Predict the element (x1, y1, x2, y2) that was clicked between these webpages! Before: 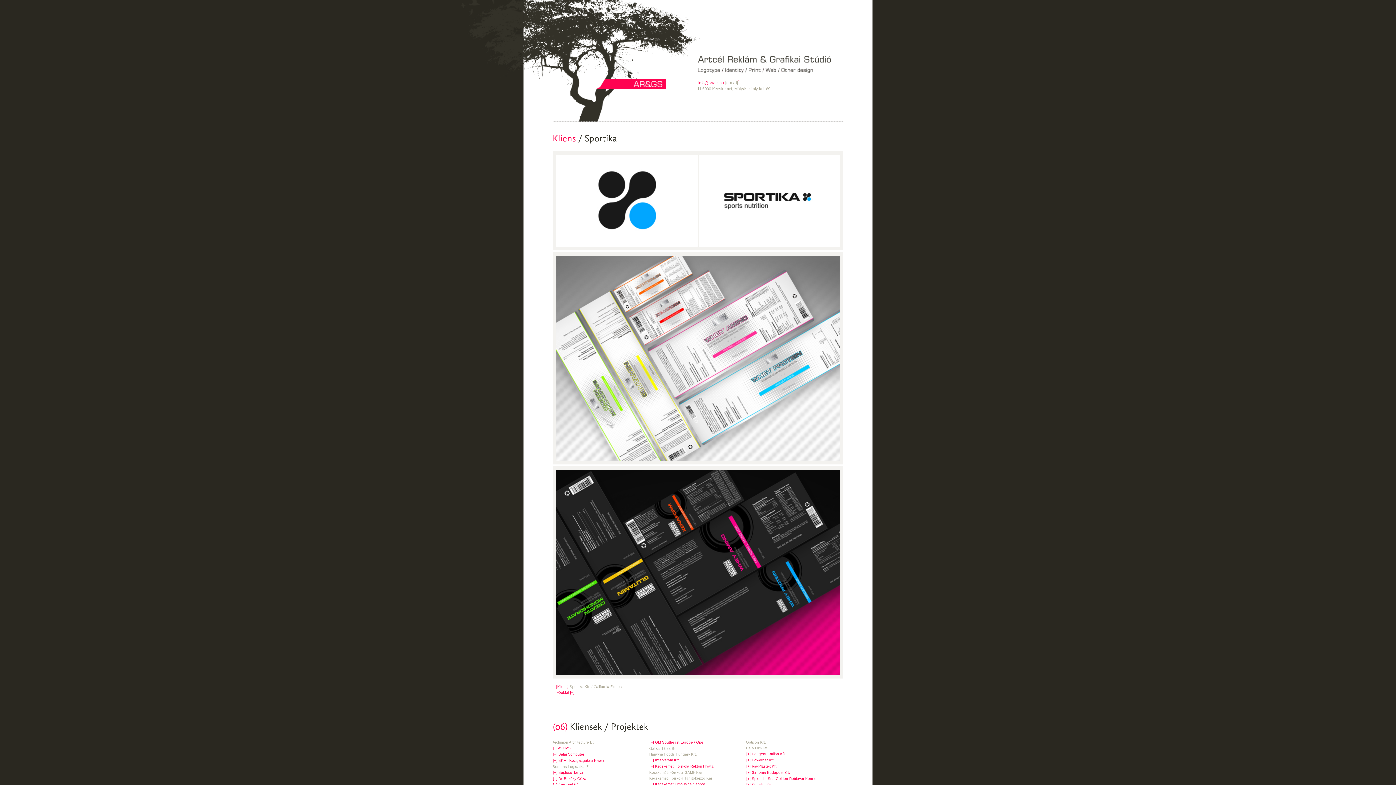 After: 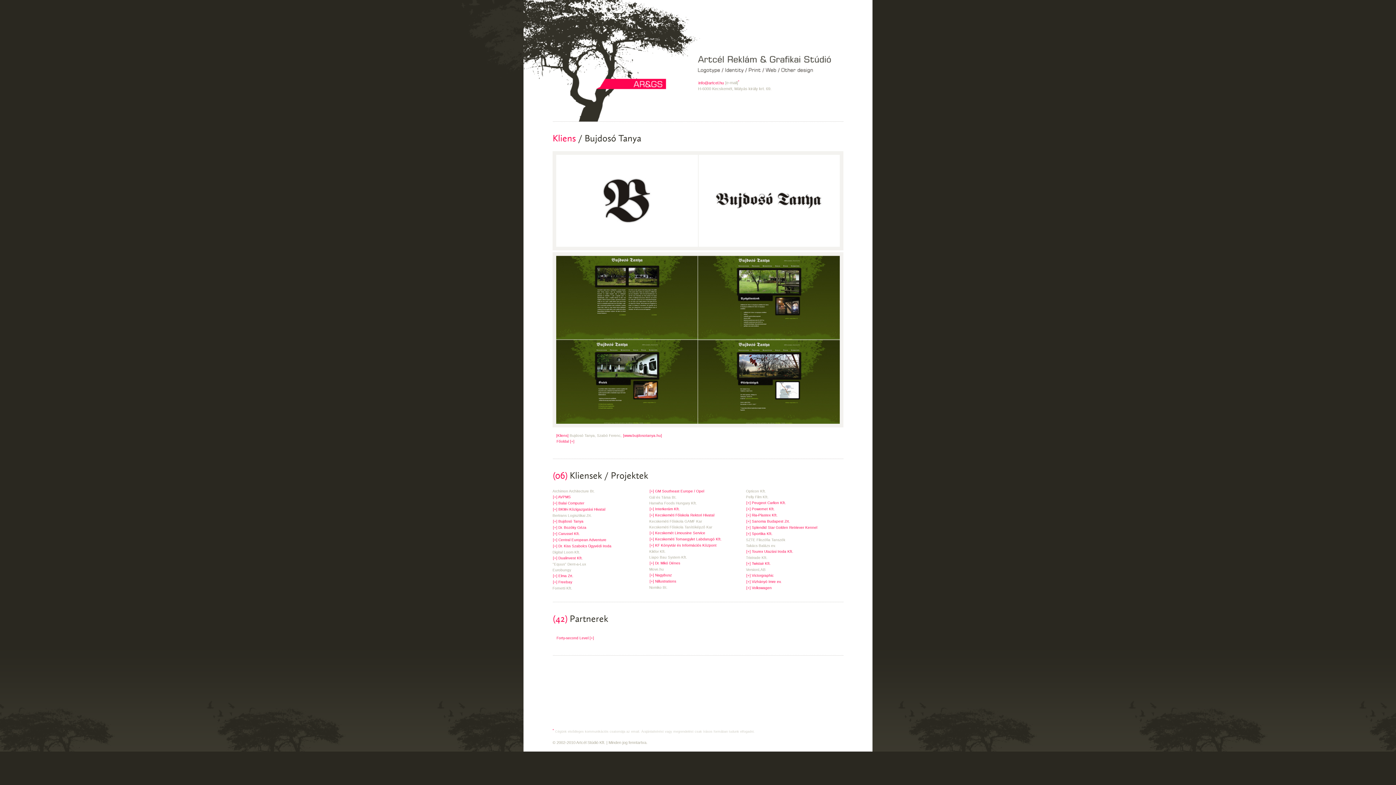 Action: bbox: (552, 770, 644, 776) label: [+] Bujdosó Tanya